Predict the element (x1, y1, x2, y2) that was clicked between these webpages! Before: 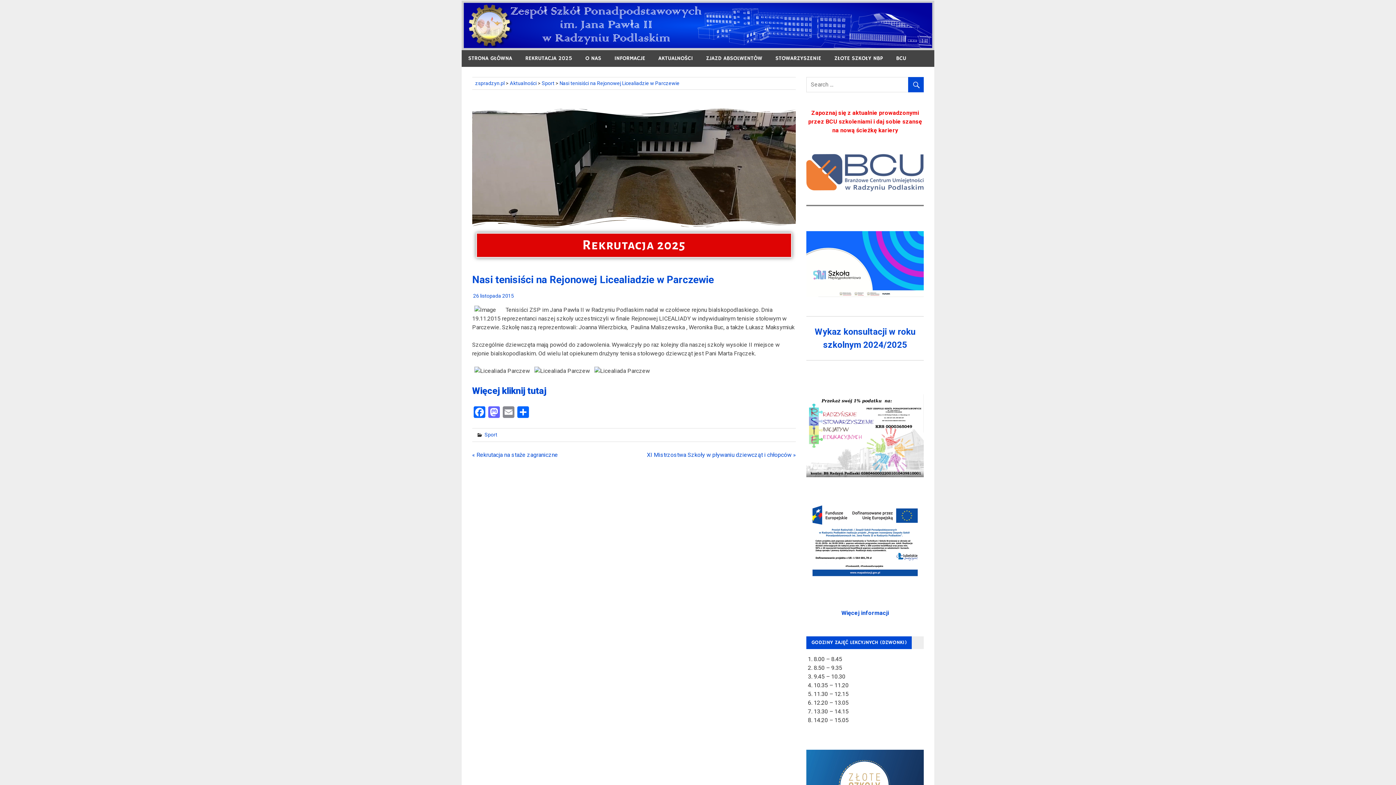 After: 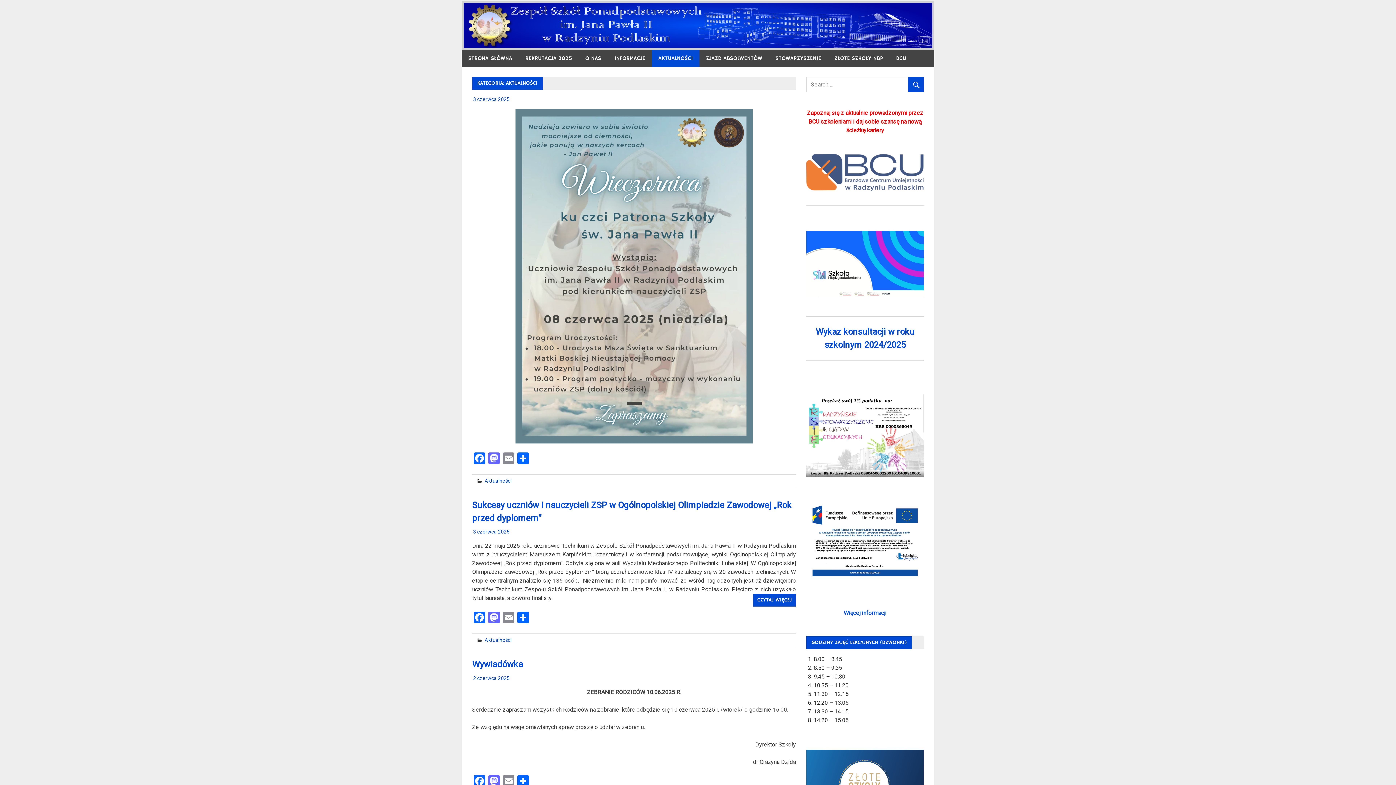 Action: label: AKTUALNOŚCI bbox: (652, 50, 699, 66)